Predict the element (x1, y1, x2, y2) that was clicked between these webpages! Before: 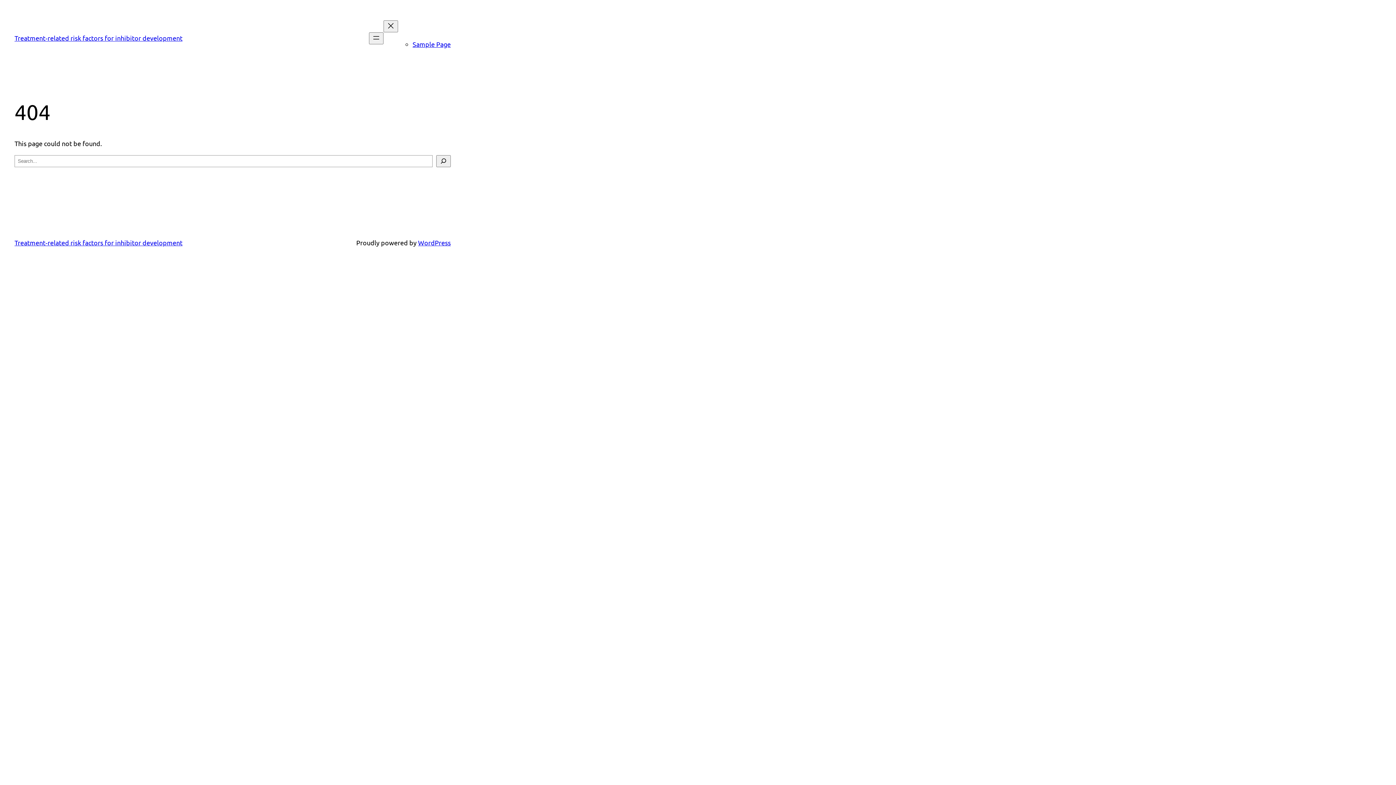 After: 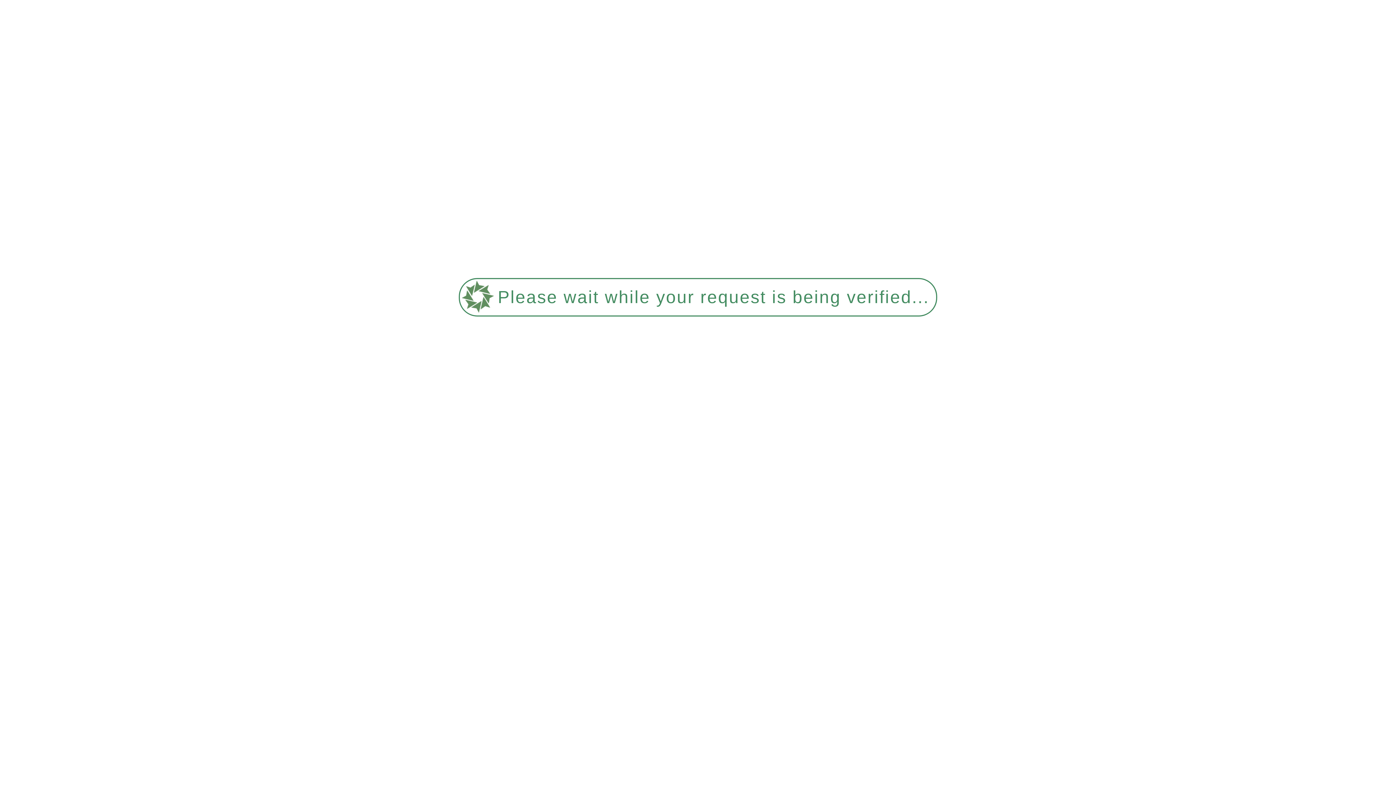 Action: bbox: (412, 40, 450, 48) label: Sample Page